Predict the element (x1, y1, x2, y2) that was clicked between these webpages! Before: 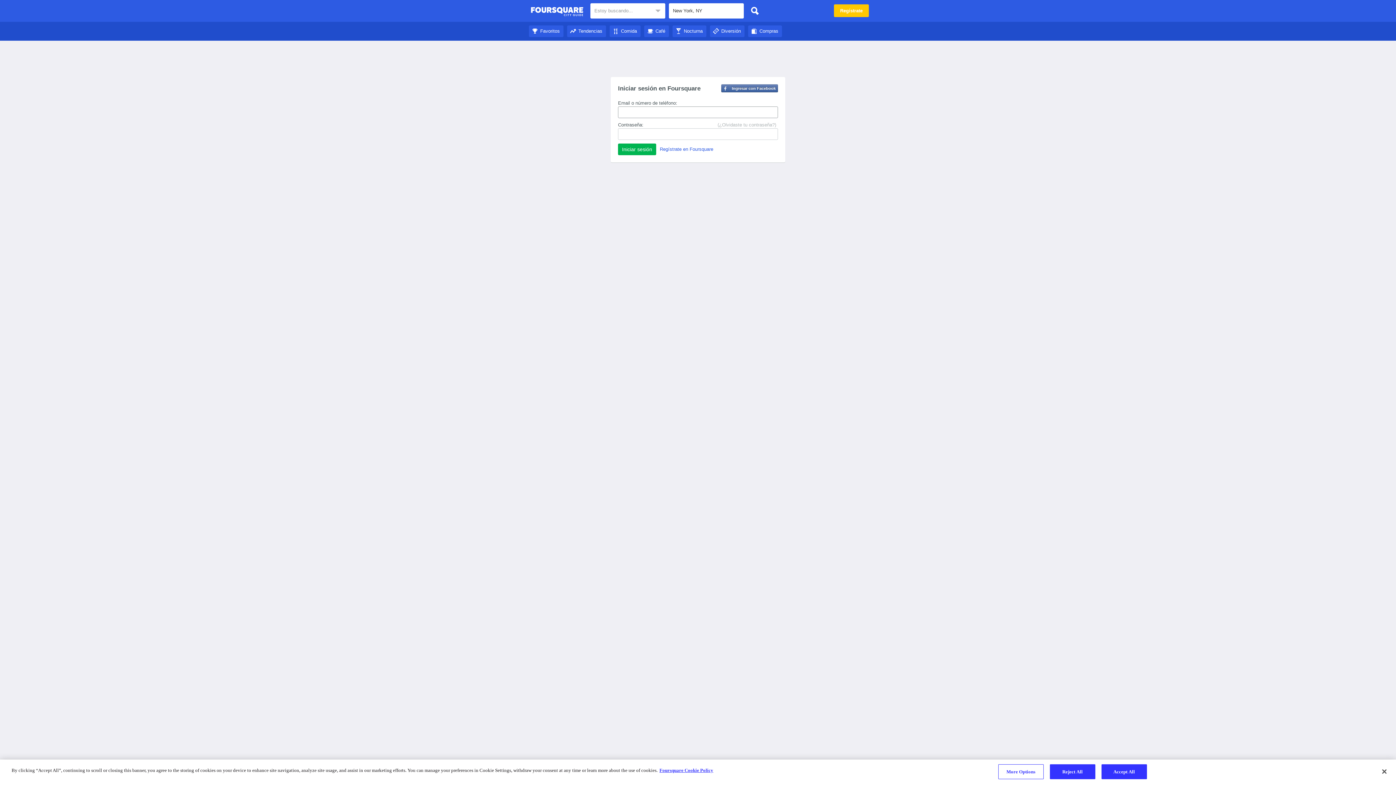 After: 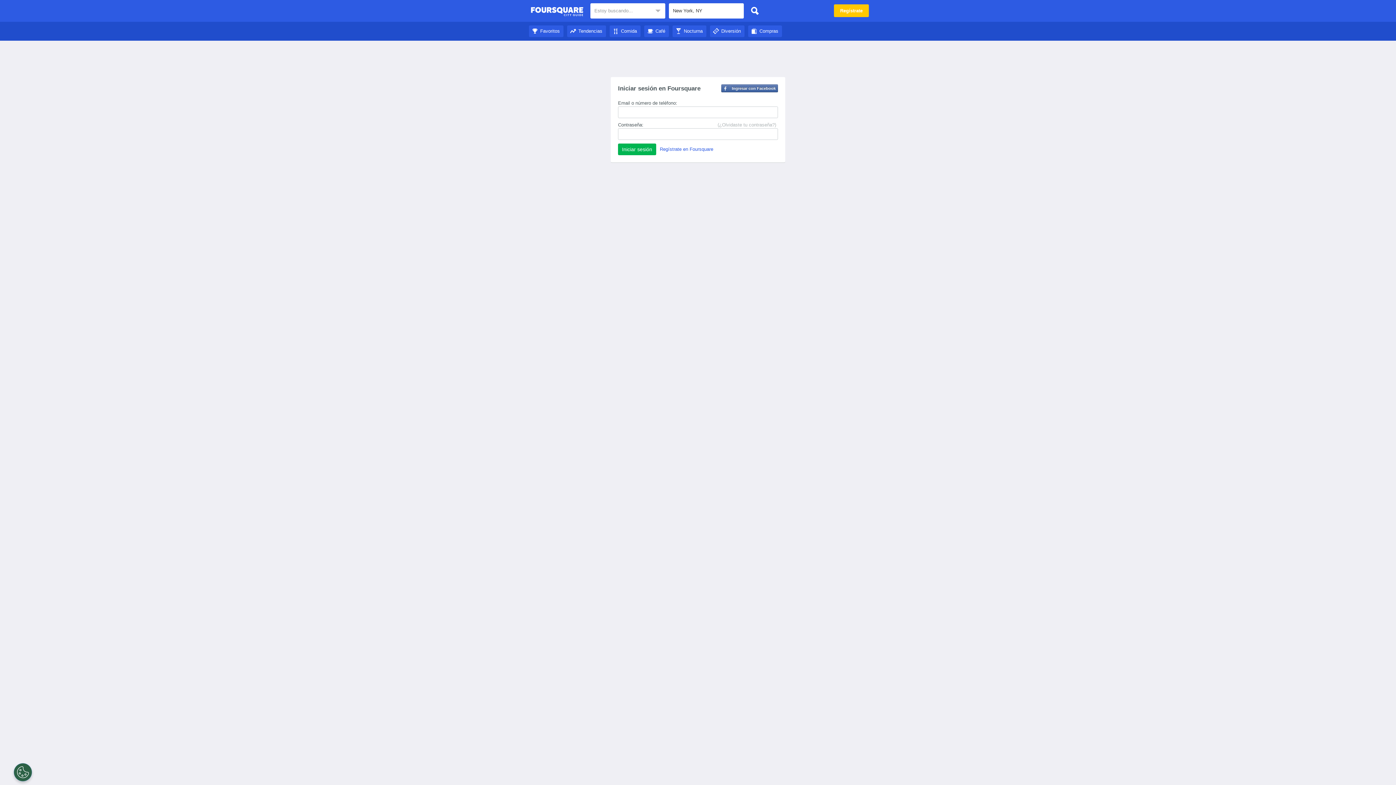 Action: bbox: (1376, 764, 1392, 780) label: Close